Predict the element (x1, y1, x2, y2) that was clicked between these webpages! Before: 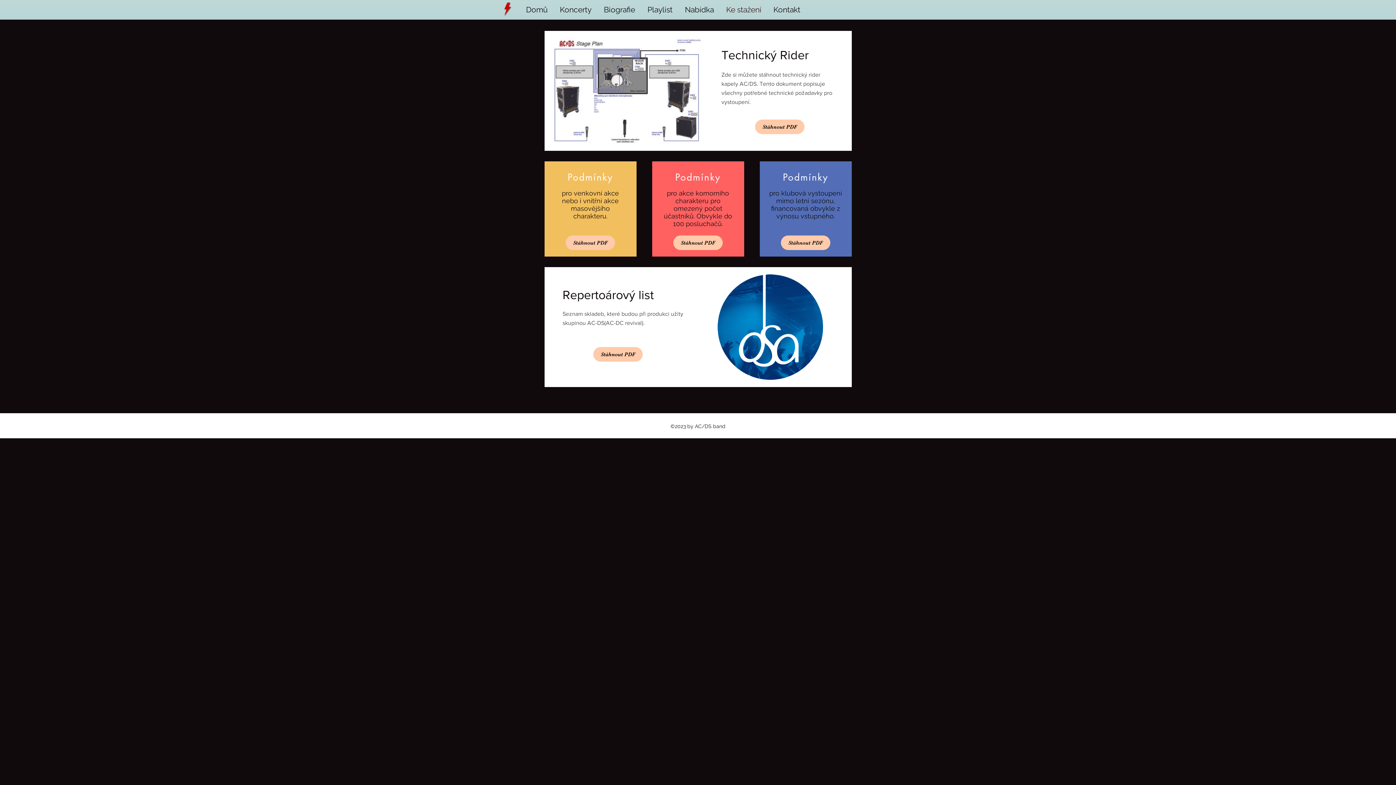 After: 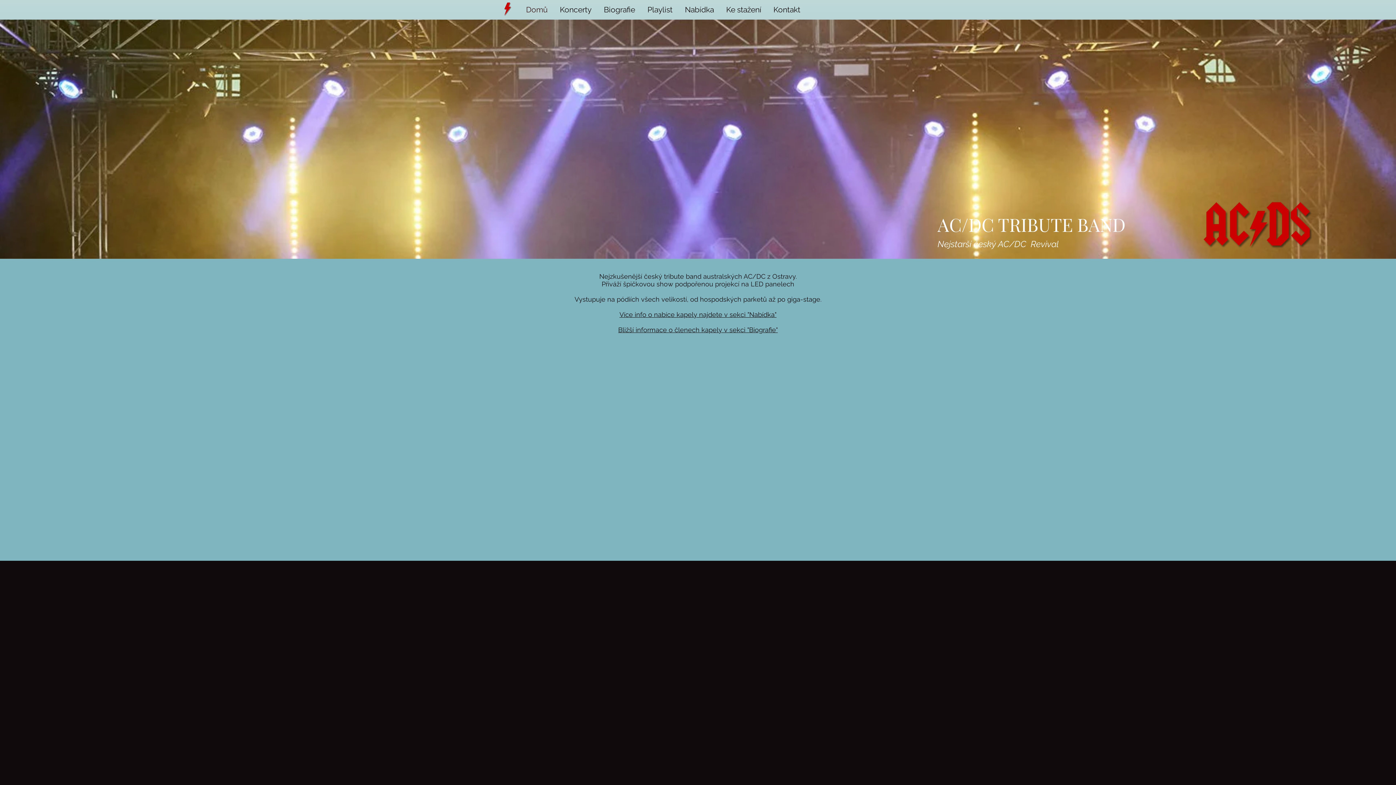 Action: label: Koncerty bbox: (553, 4, 597, 15)